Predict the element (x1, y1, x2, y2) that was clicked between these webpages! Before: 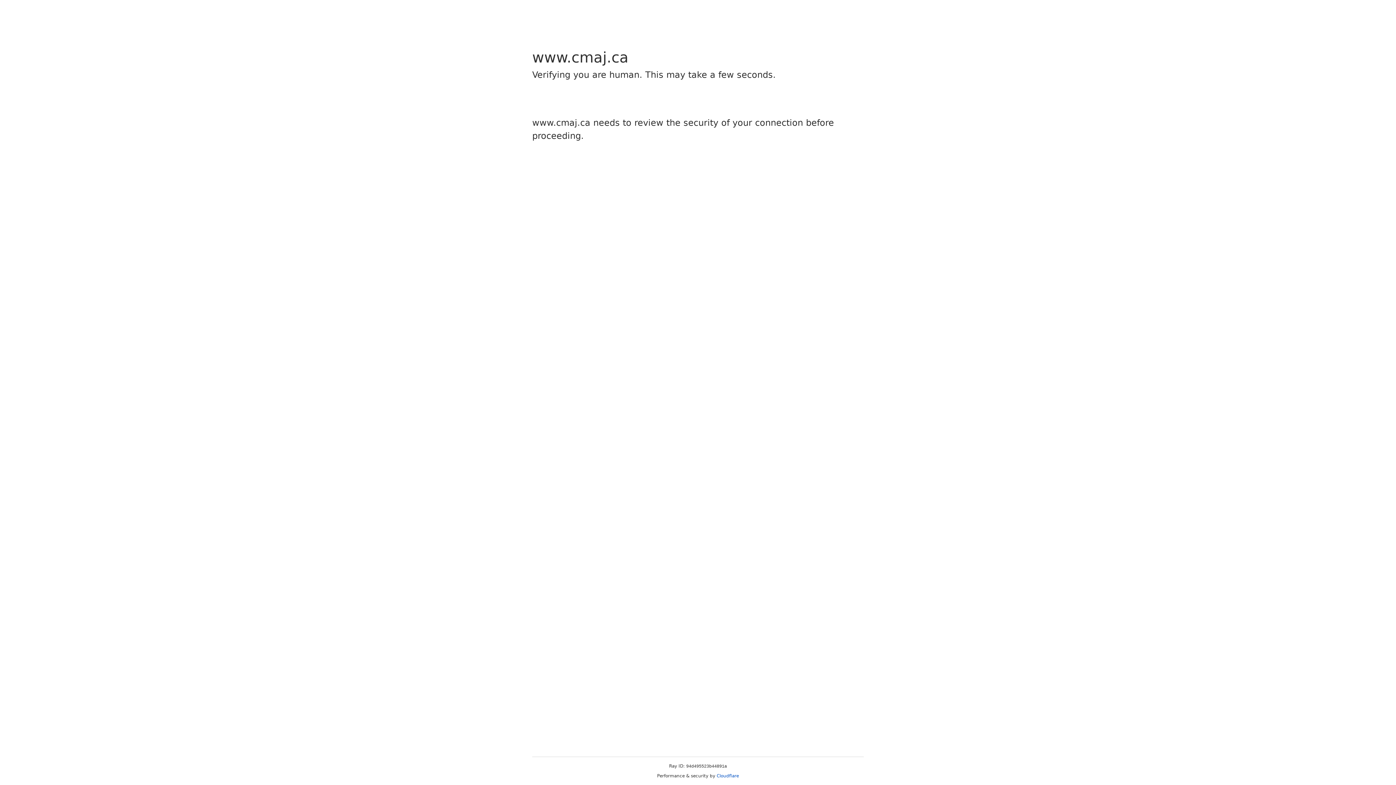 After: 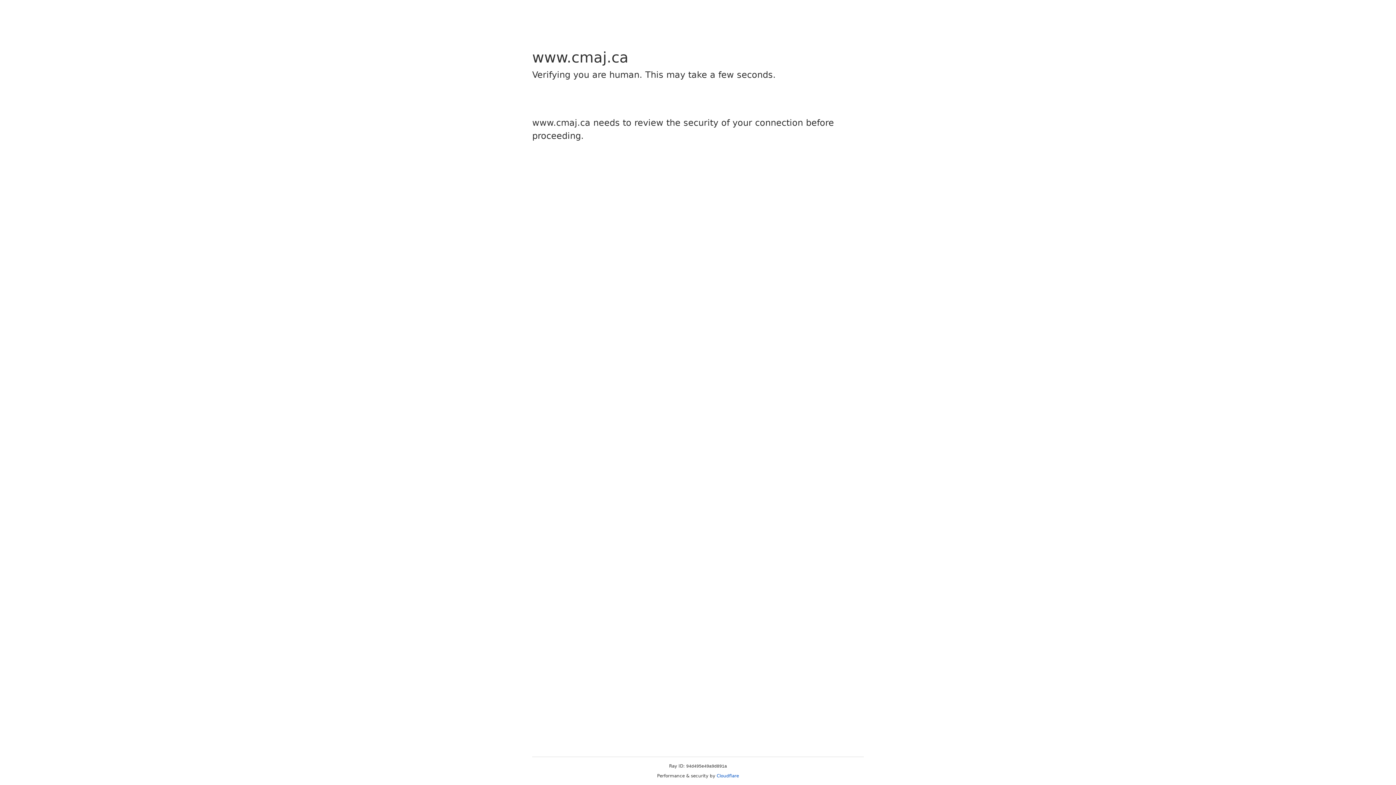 Action: label: Cloudflare bbox: (716, 773, 739, 778)